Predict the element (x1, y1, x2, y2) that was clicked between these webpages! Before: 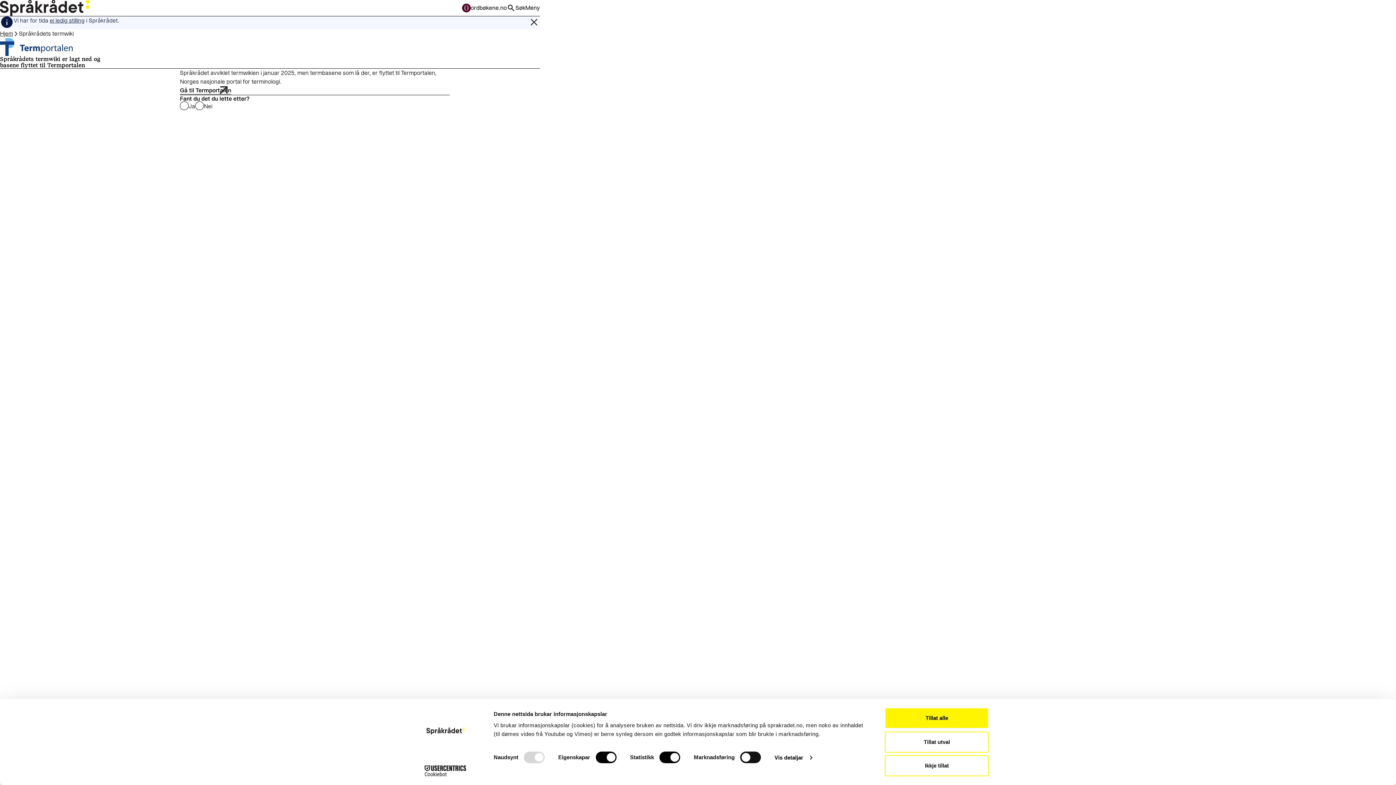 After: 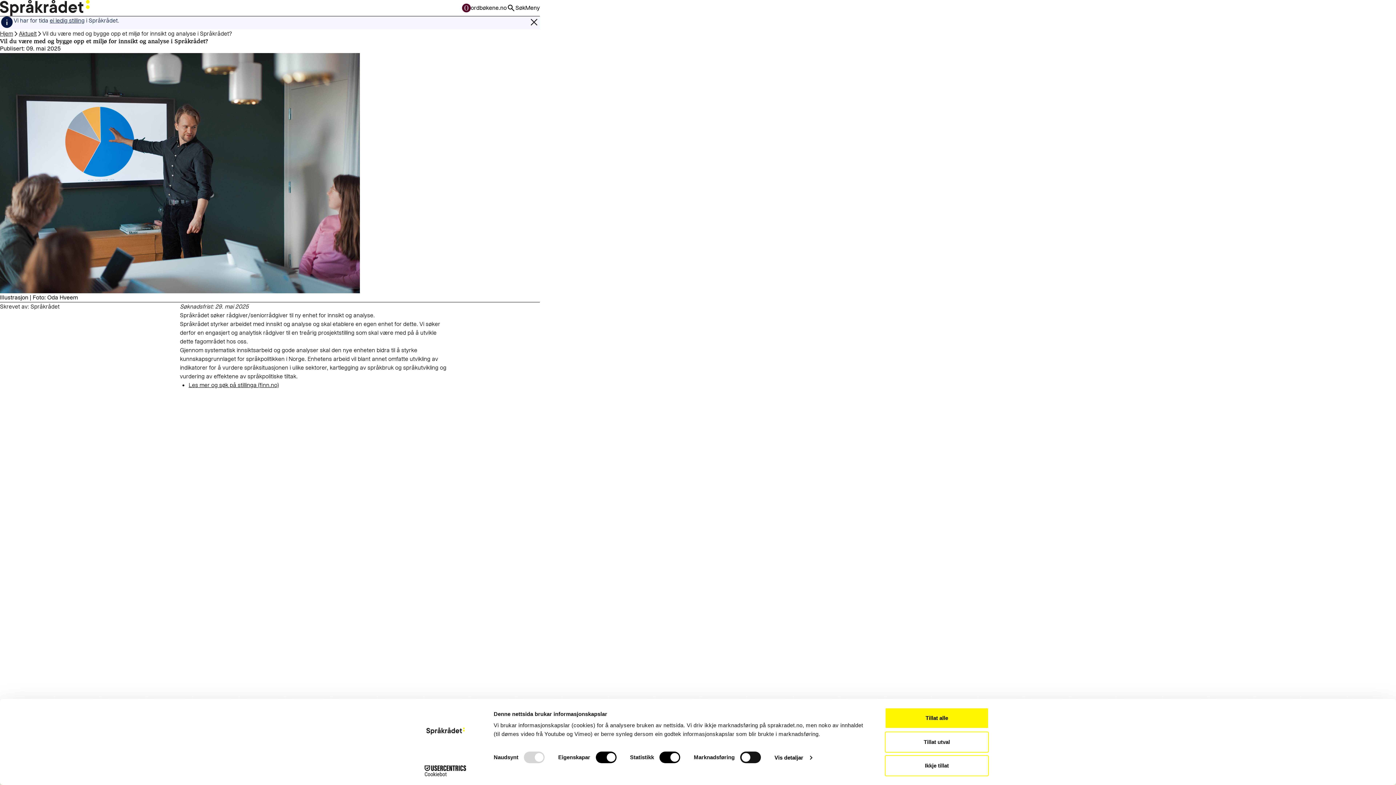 Action: label: ei ledig stilling bbox: (49, 16, 84, 24)